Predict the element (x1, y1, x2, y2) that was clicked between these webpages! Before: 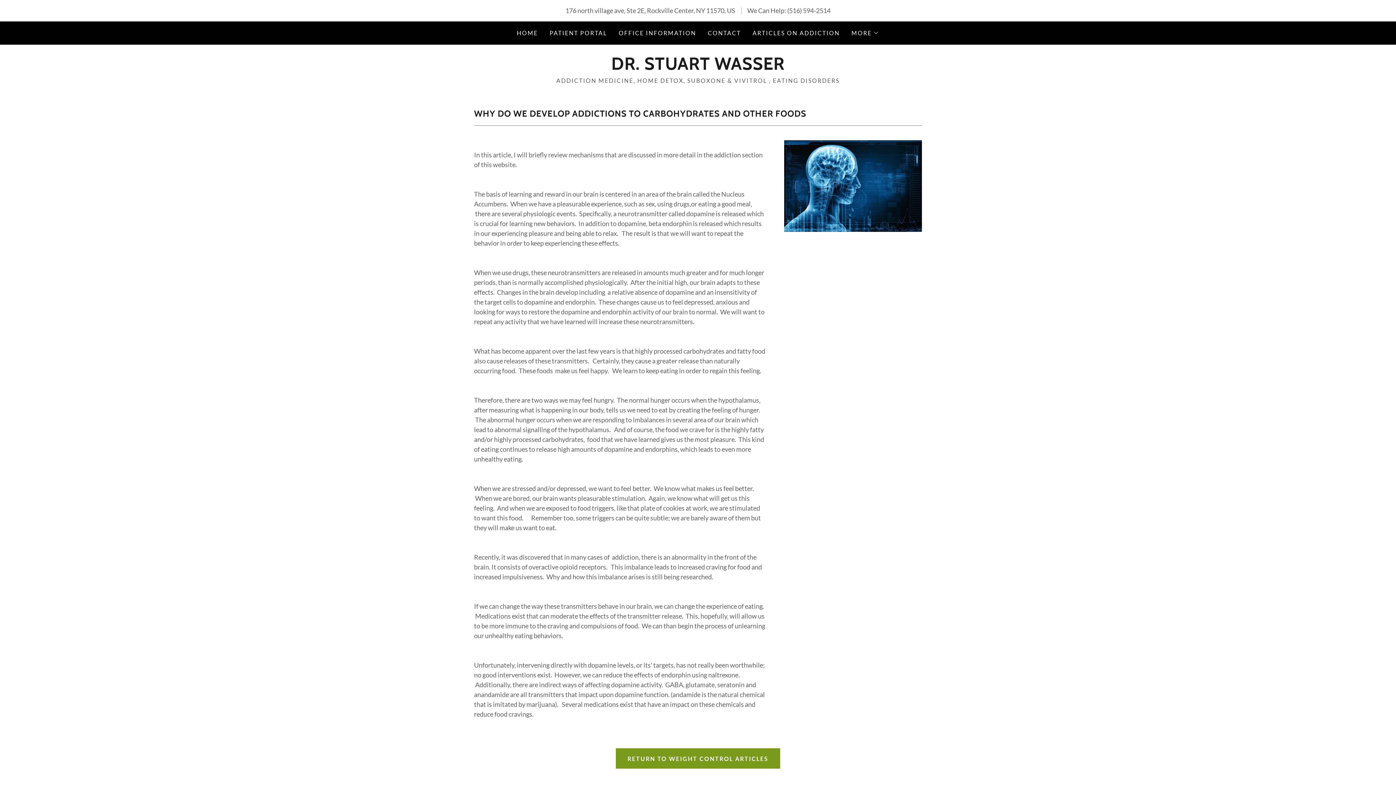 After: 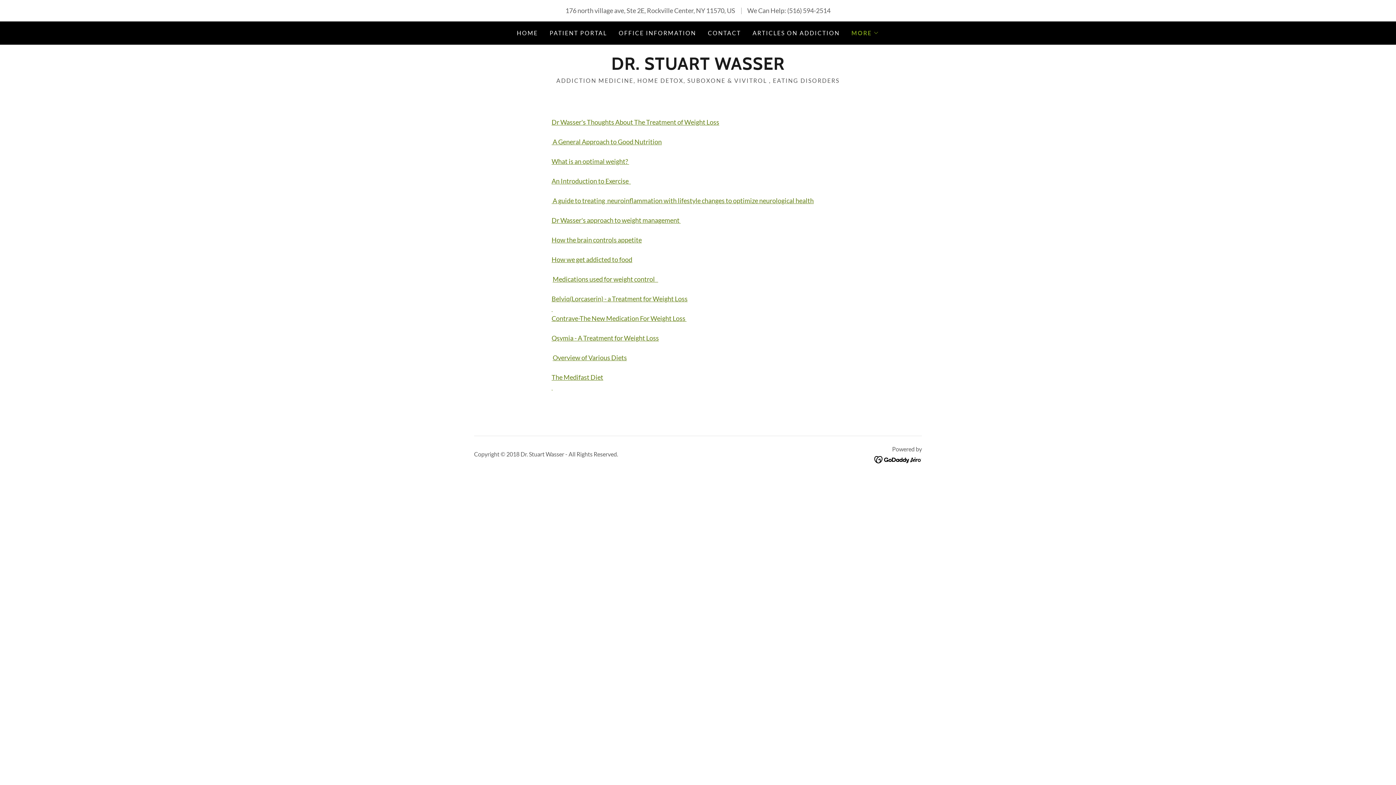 Action: label: RETURN TO WEIGHT CONTROL ARTICLES bbox: (616, 748, 780, 769)